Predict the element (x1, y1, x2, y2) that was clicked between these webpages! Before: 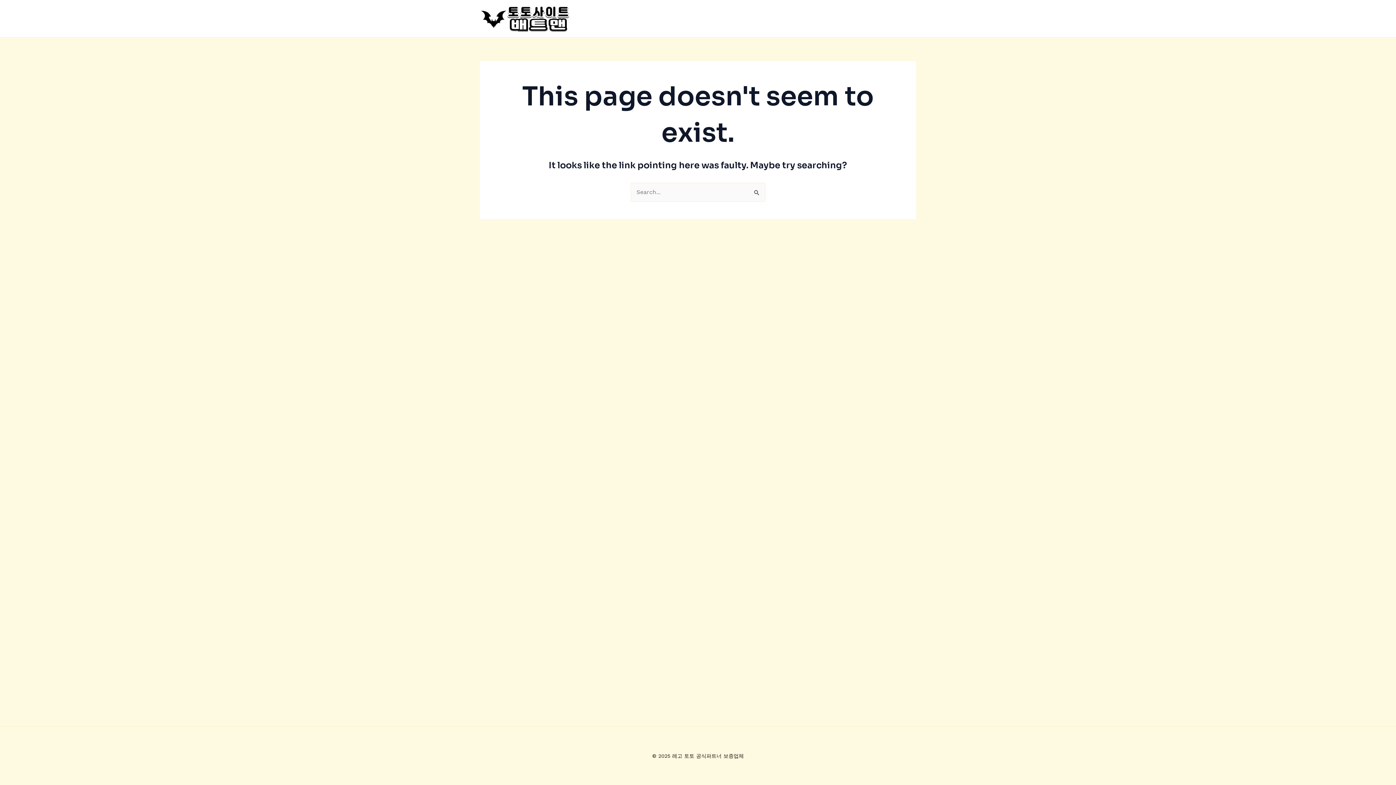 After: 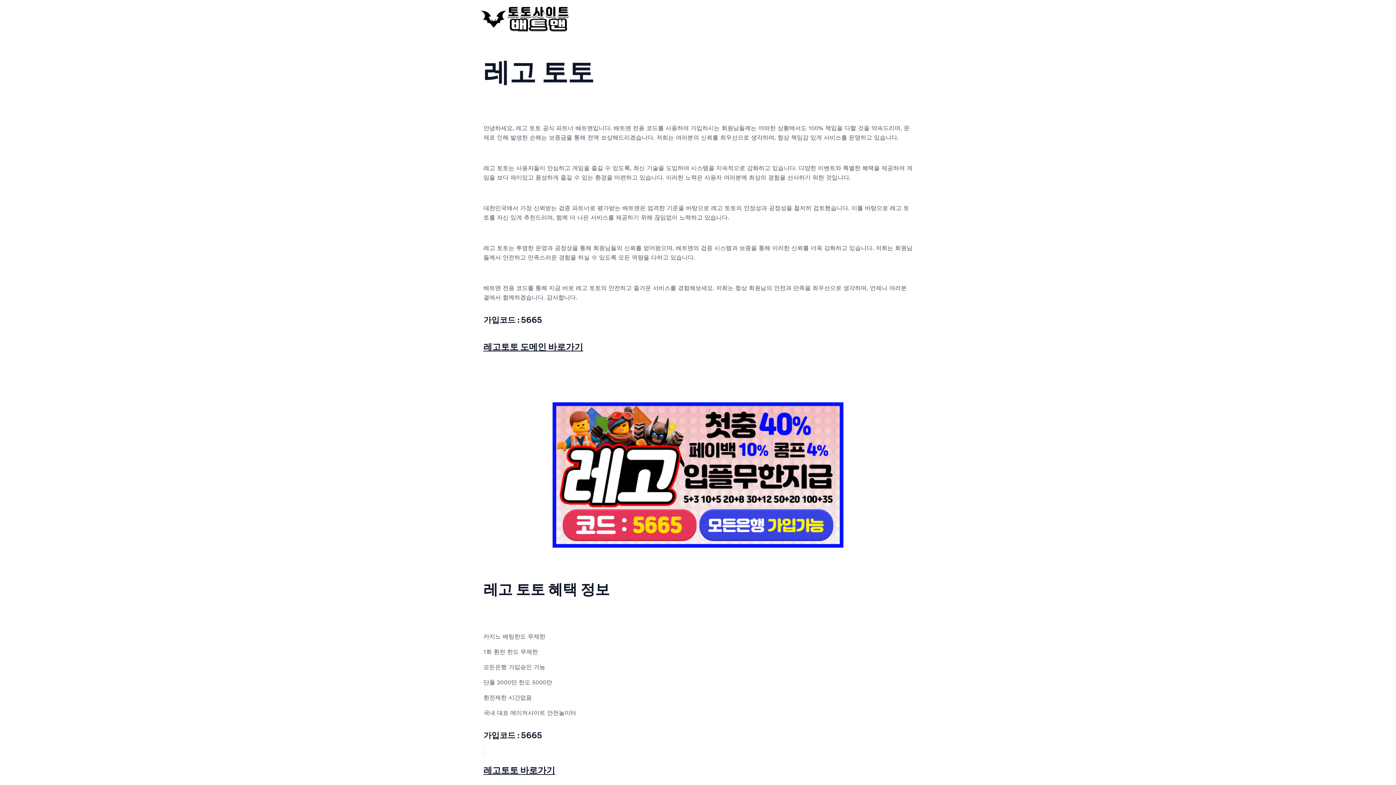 Action: bbox: (480, 14, 570, 21)